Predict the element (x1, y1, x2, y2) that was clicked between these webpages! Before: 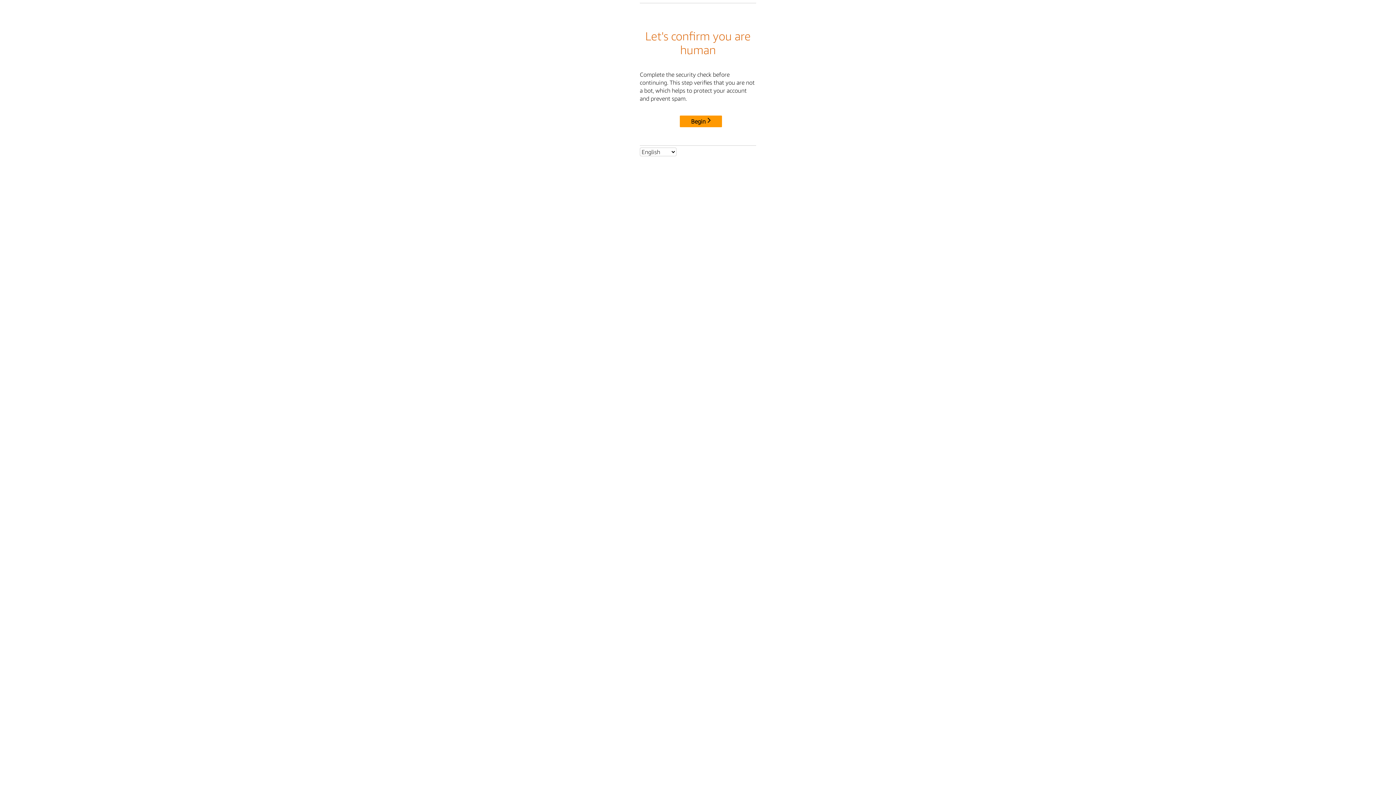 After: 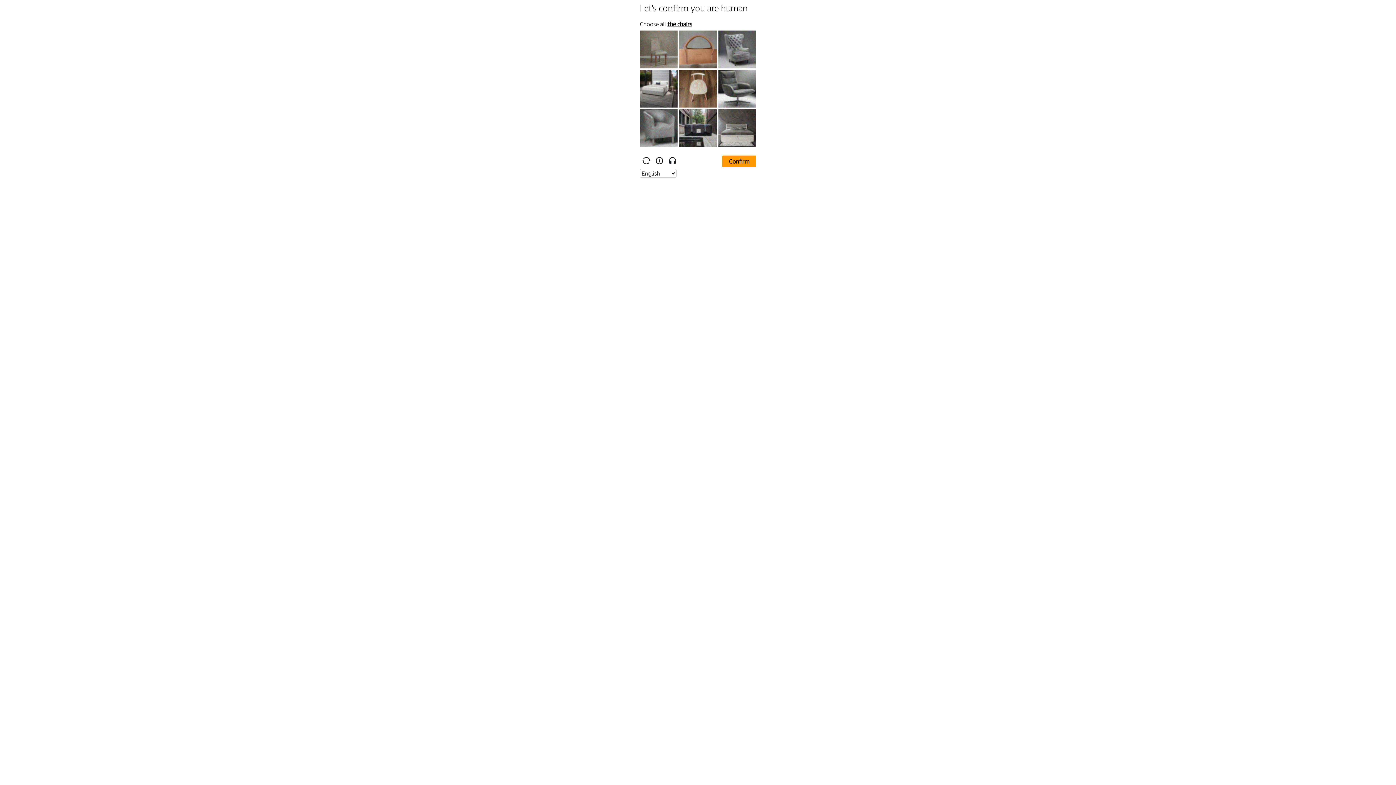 Action: label: Begin bbox: (680, 115, 722, 127)